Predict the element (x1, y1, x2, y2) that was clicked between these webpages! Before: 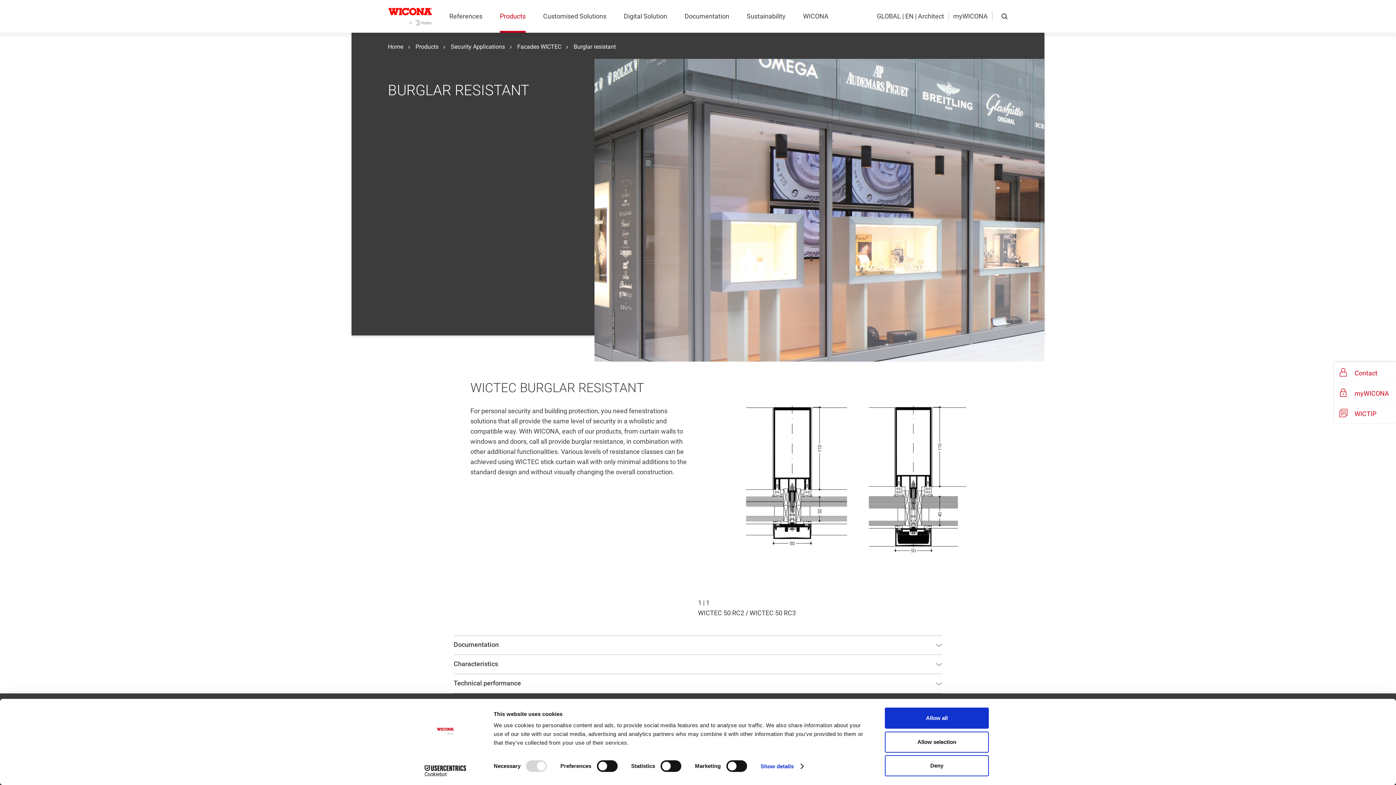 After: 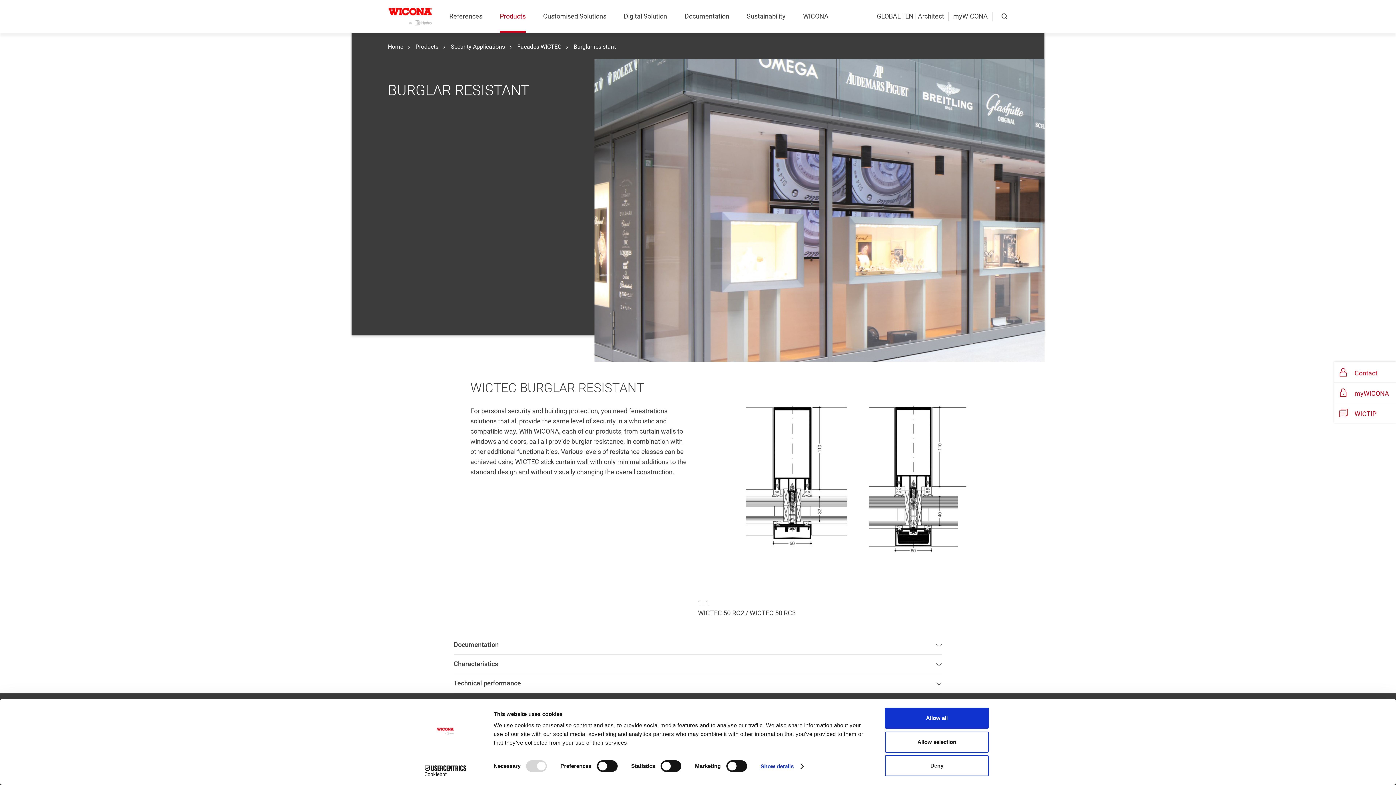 Action: label: WICTIP bbox: (1334, 402, 1396, 423)